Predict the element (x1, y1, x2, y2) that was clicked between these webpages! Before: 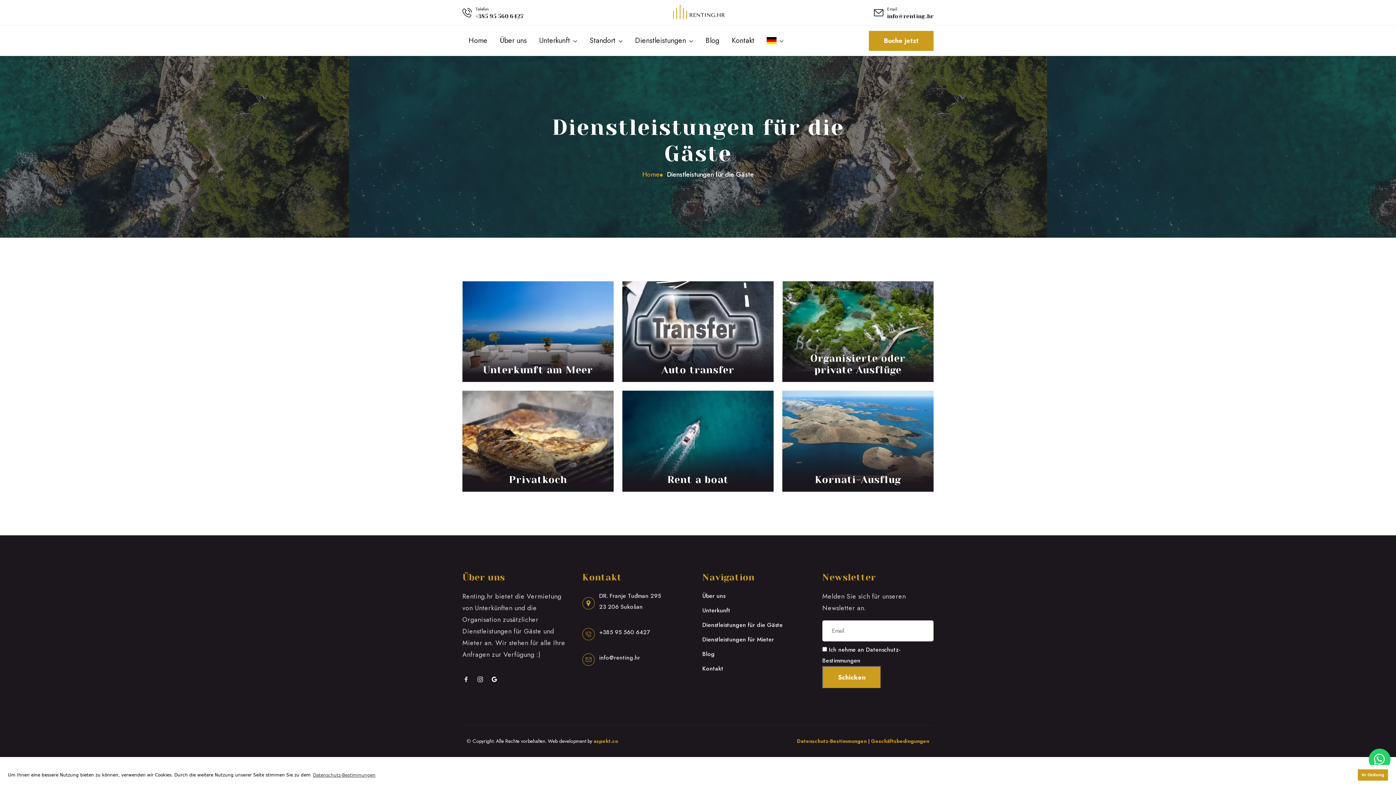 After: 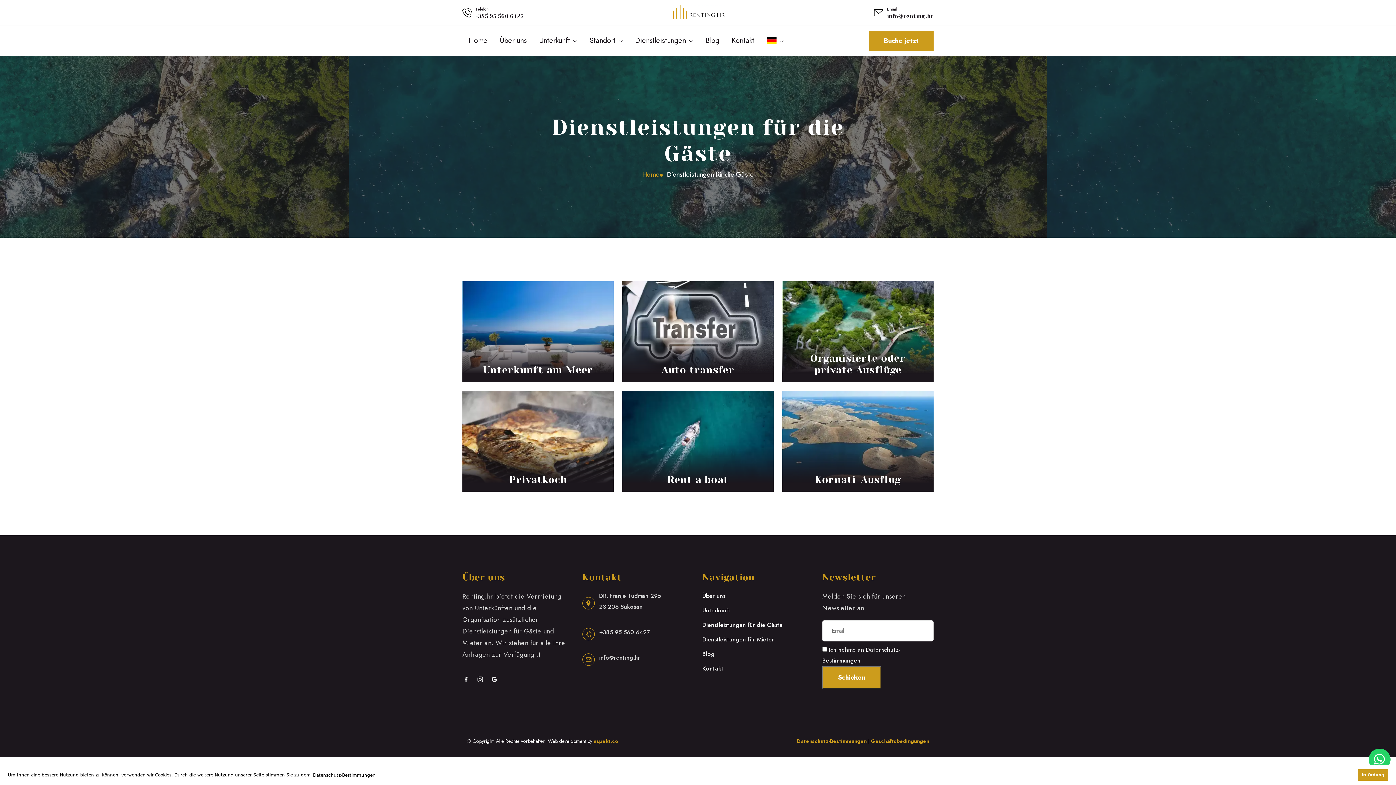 Action: label: learn more about cookies bbox: (312, 771, 376, 779)